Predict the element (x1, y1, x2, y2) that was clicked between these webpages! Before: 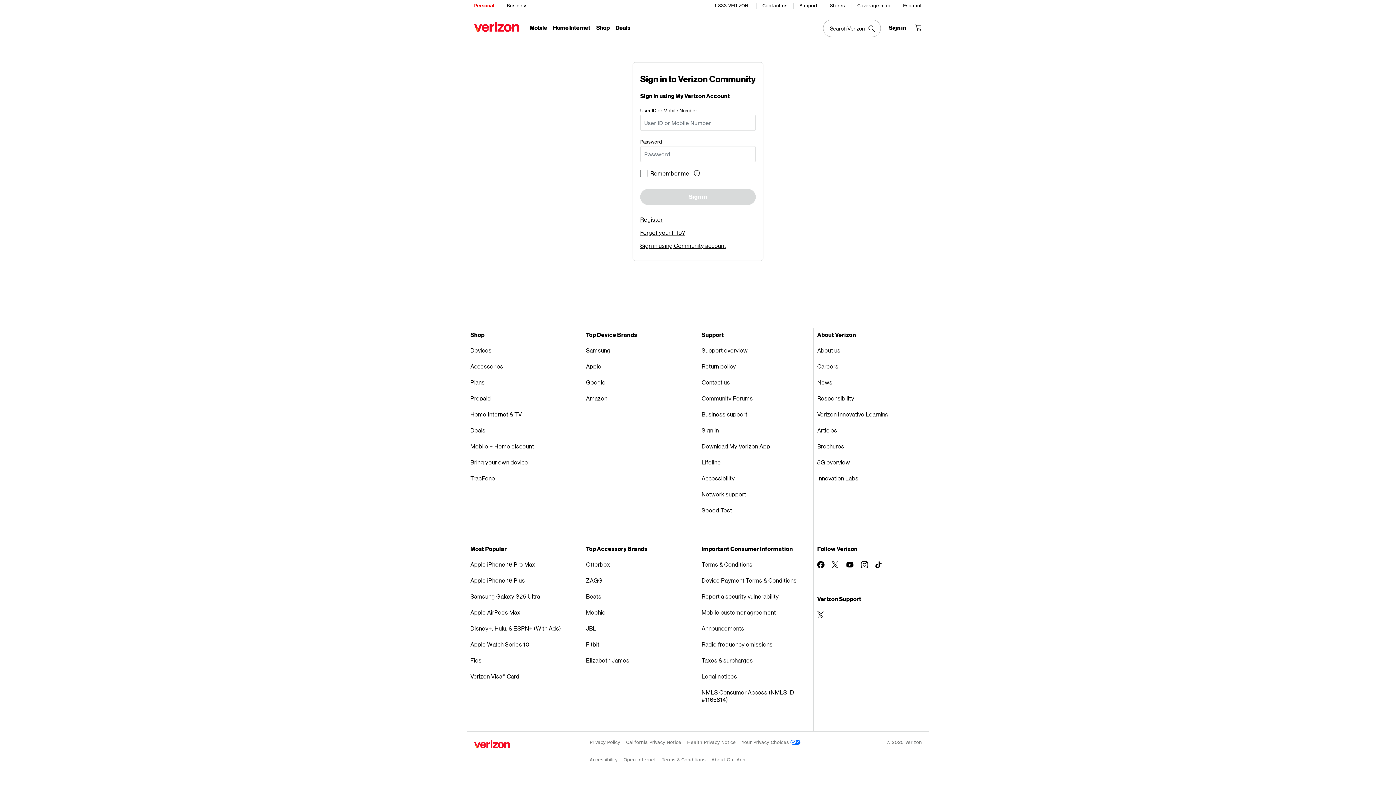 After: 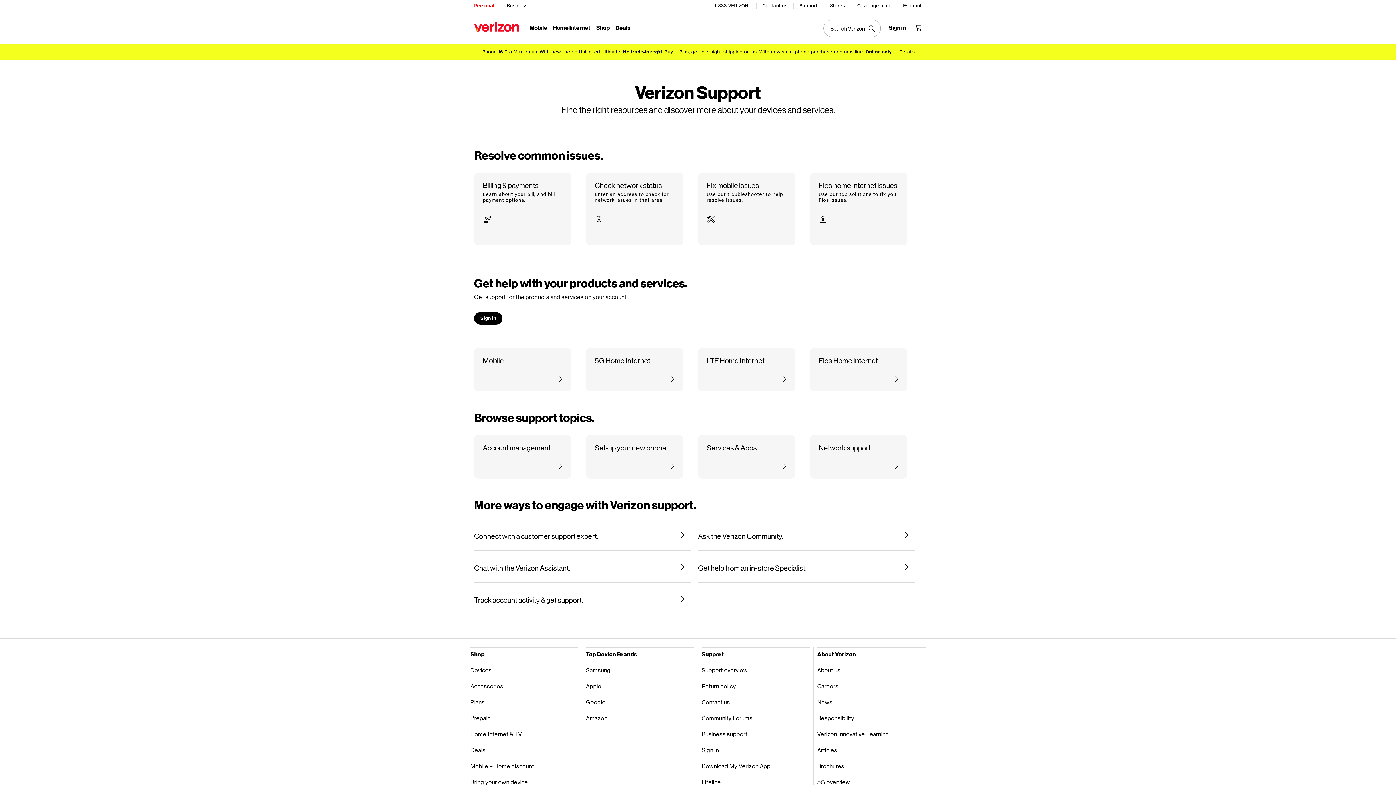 Action: label: Support overview bbox: (701, 342, 809, 358)